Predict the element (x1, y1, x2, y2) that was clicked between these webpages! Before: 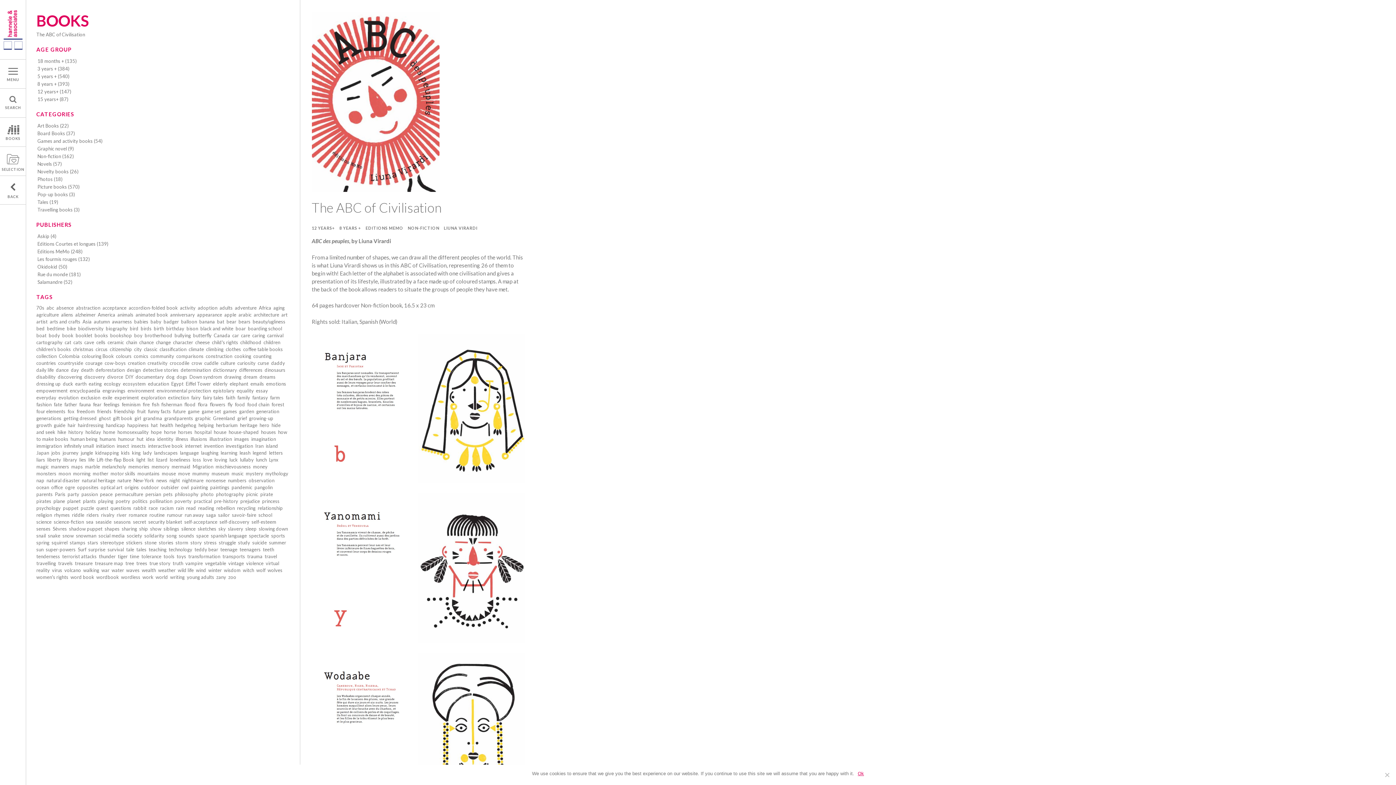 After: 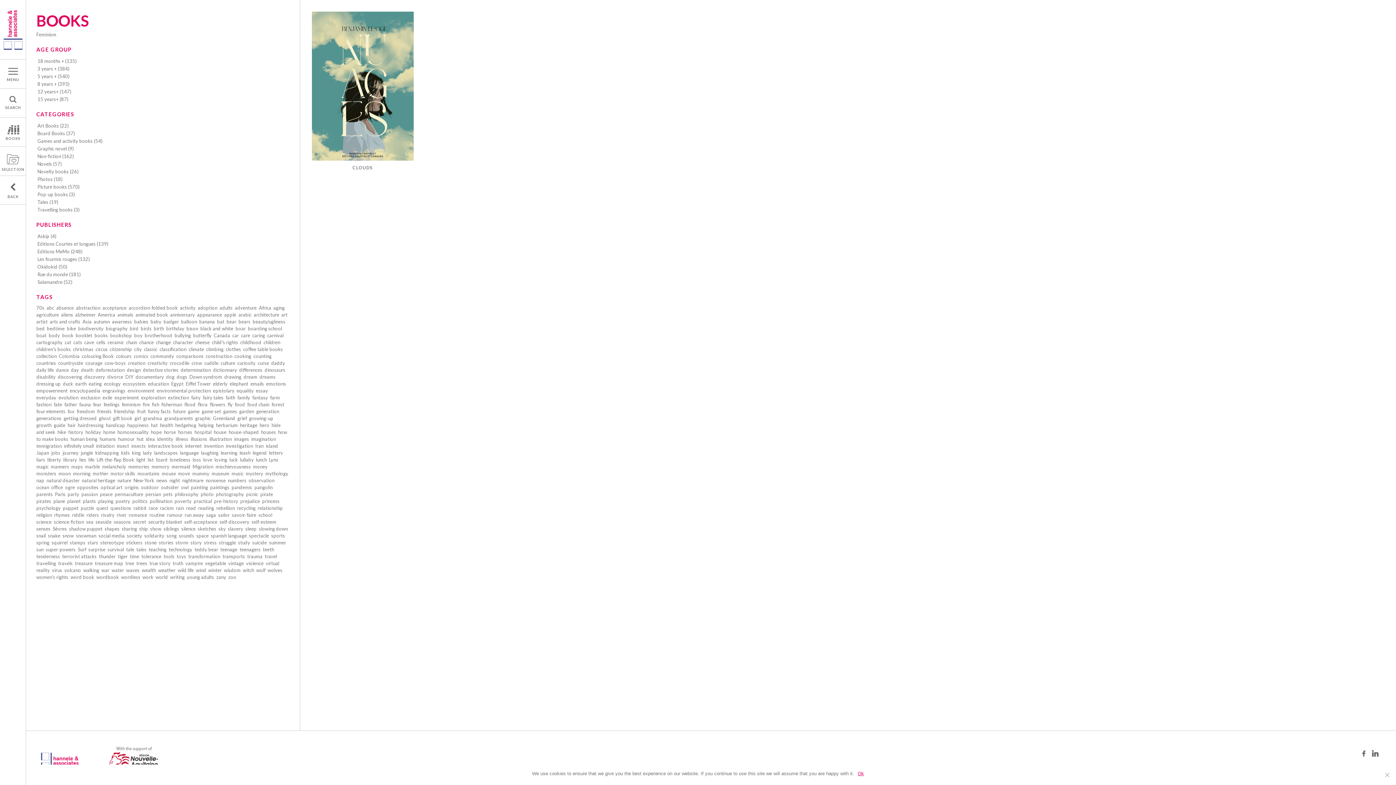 Action: bbox: (121, 401, 140, 407) label: feminism